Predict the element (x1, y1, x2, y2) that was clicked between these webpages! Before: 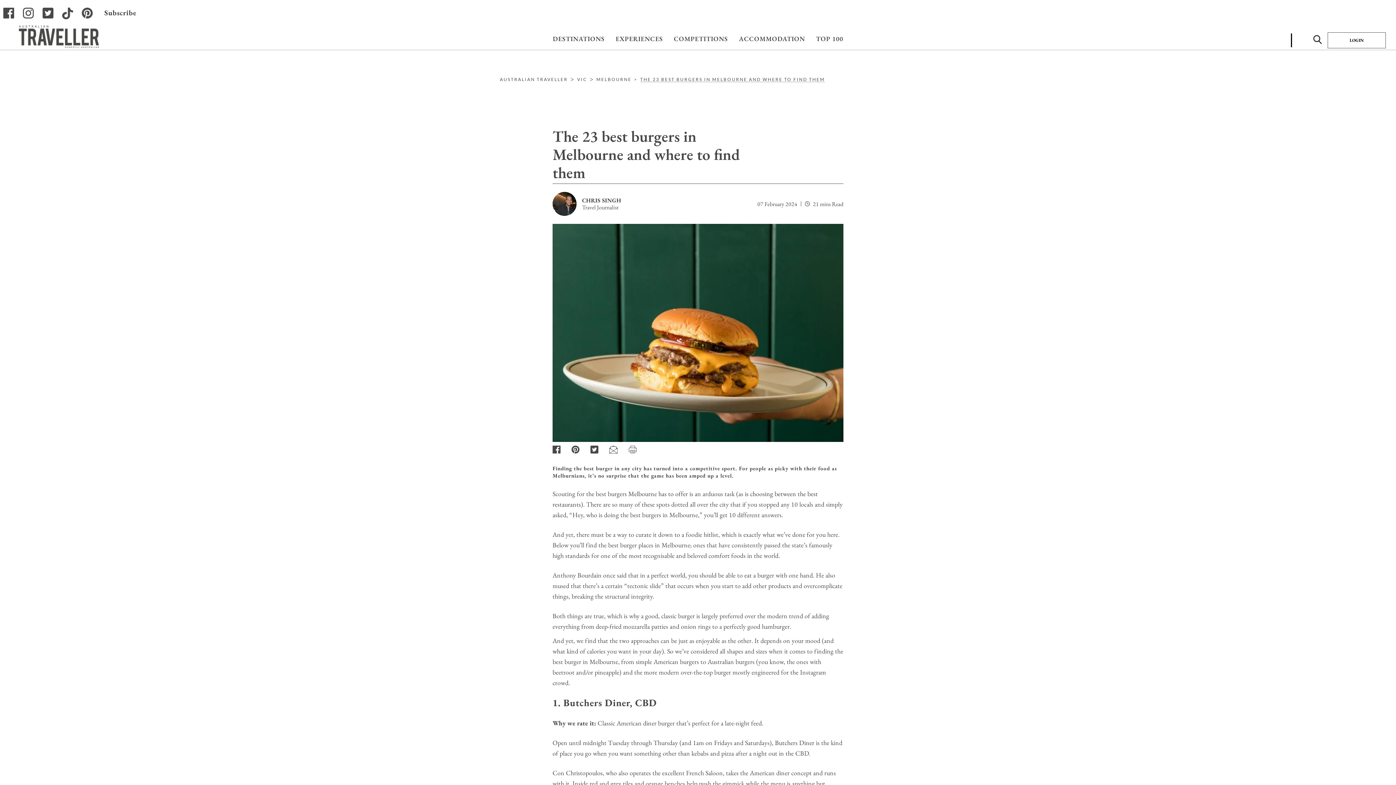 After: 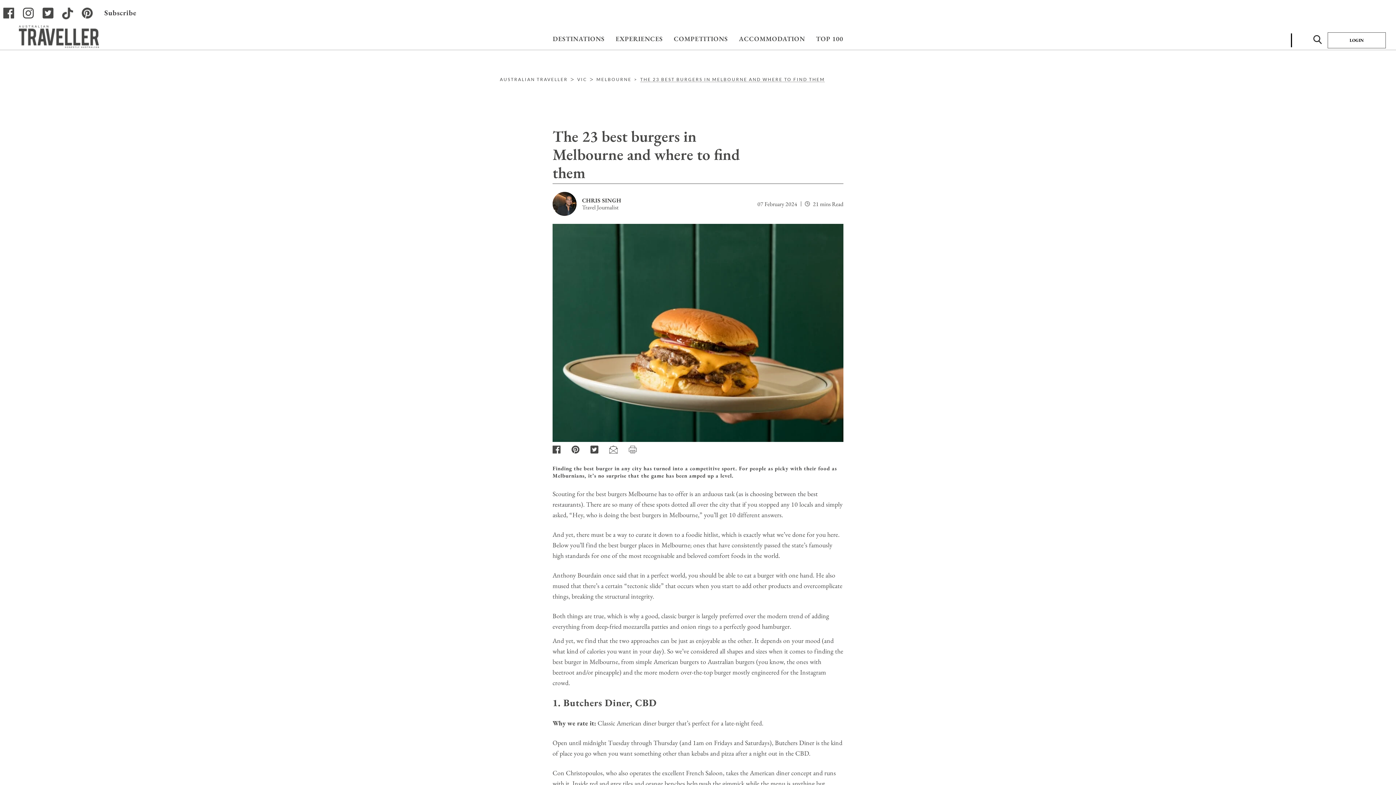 Action: label: View our tiktok bbox: (53, 7, 73, 21)